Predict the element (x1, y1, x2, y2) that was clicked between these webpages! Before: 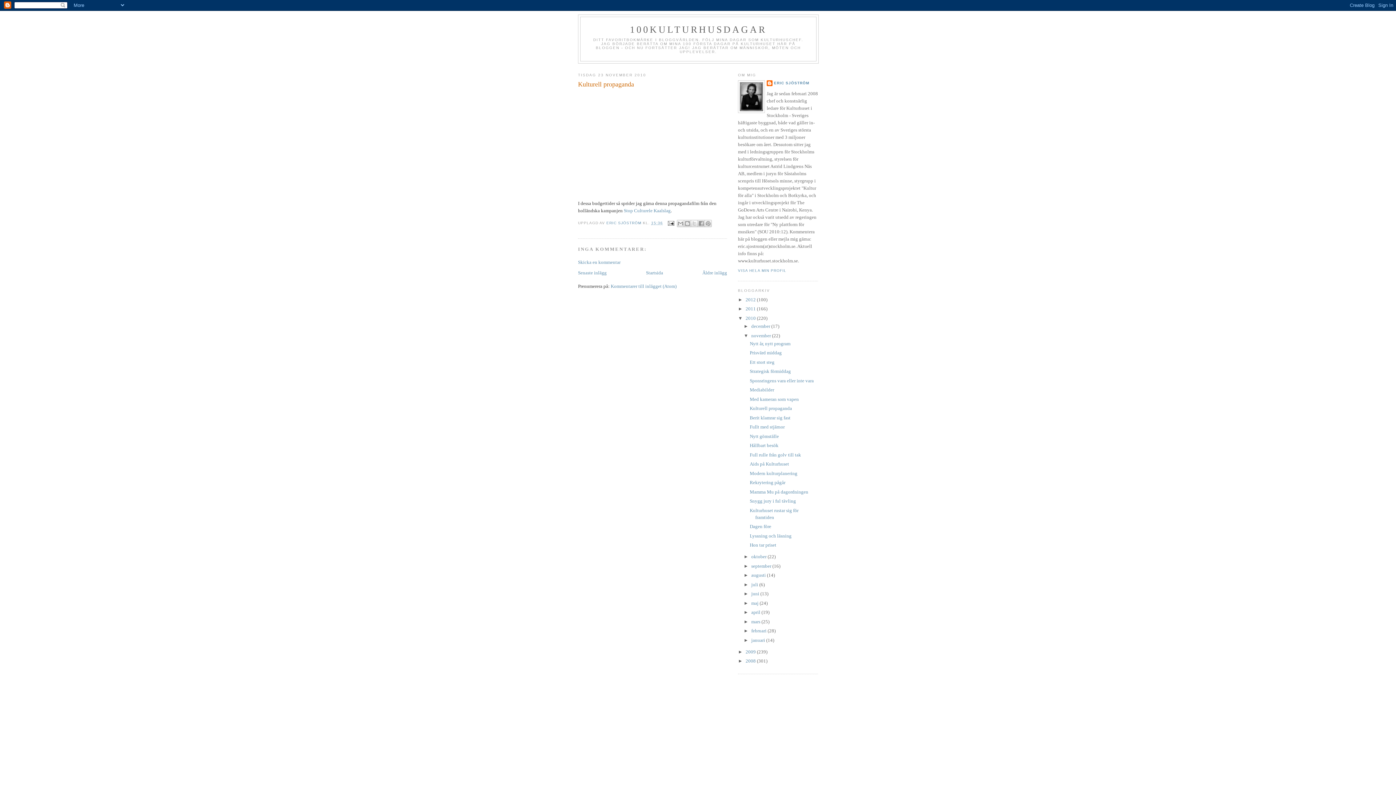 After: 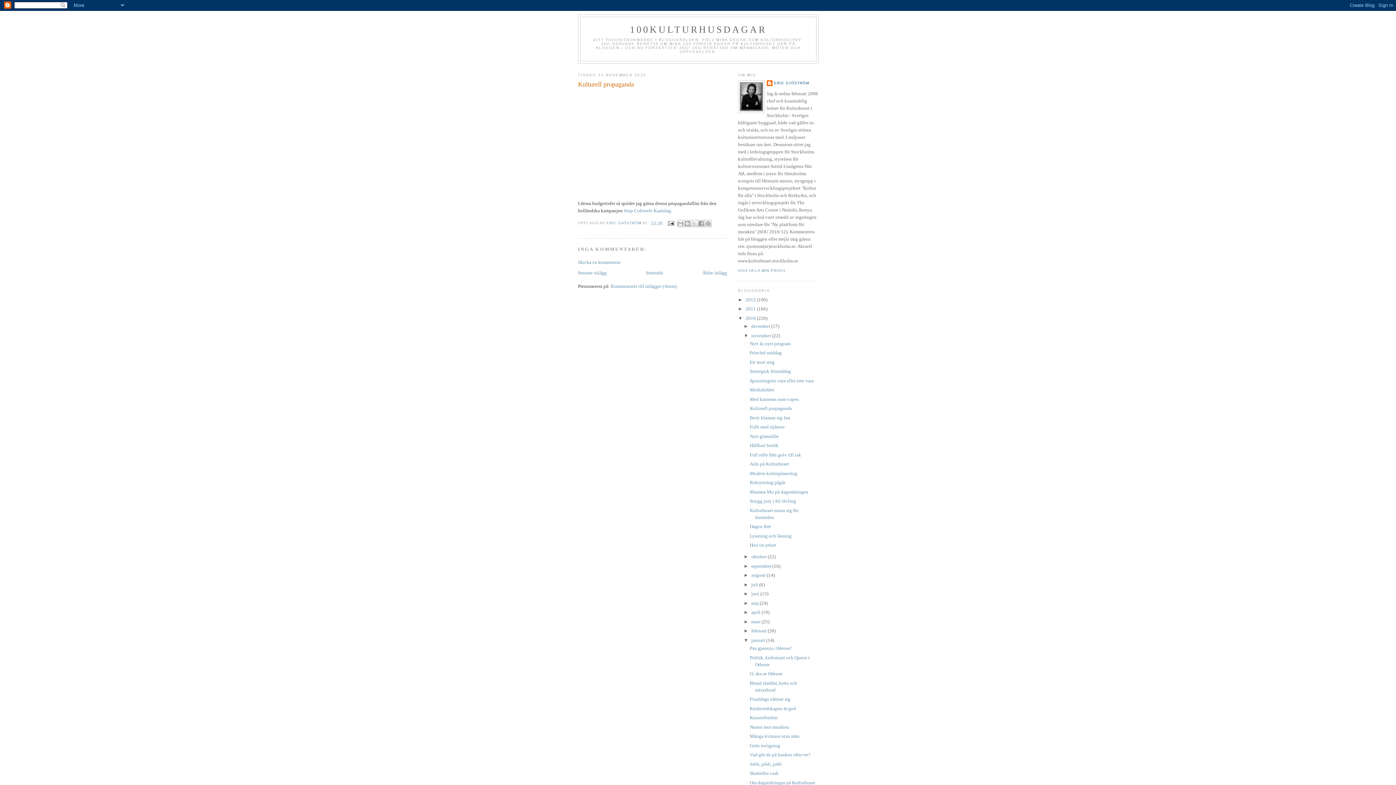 Action: label: ►   bbox: (743, 637, 751, 643)